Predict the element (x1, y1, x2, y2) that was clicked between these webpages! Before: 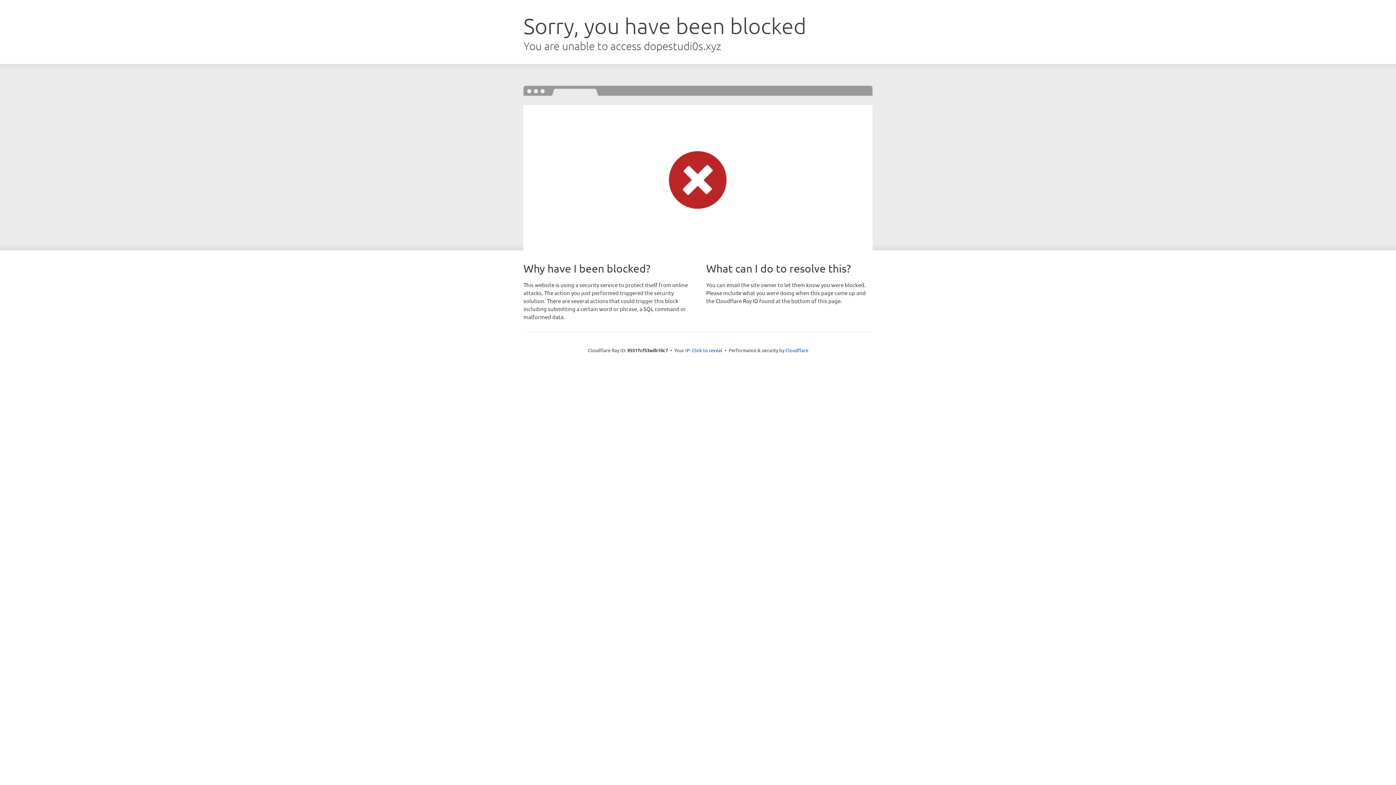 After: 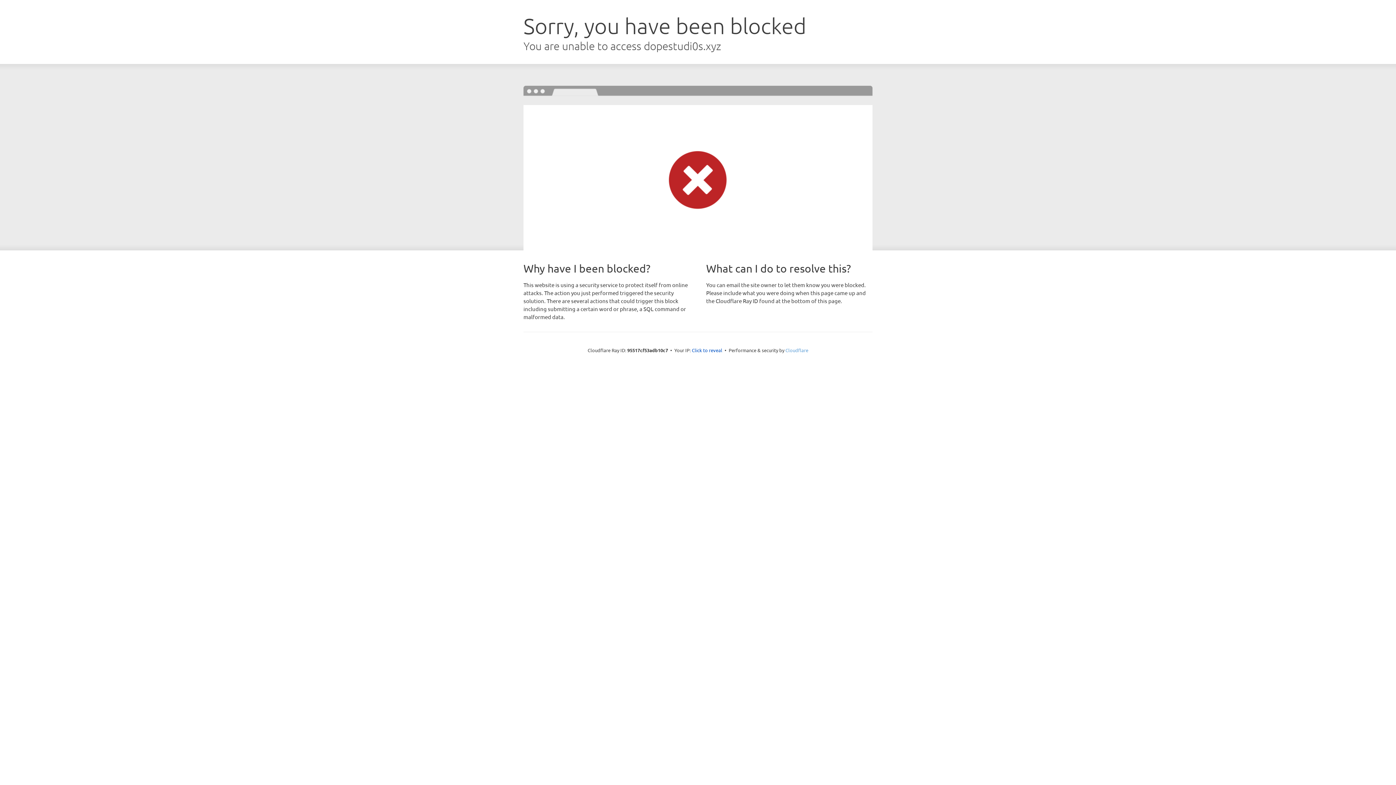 Action: bbox: (785, 347, 808, 353) label: Cloudflare